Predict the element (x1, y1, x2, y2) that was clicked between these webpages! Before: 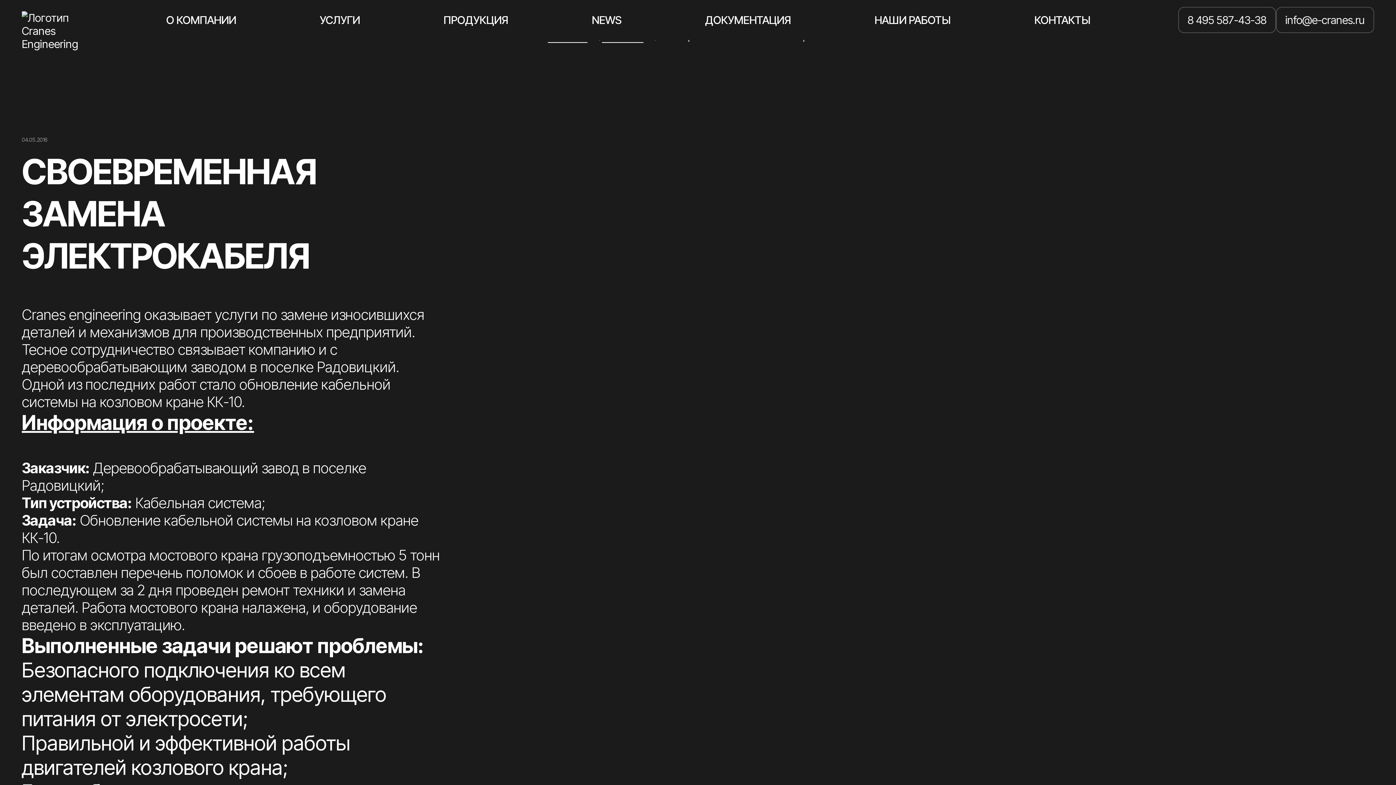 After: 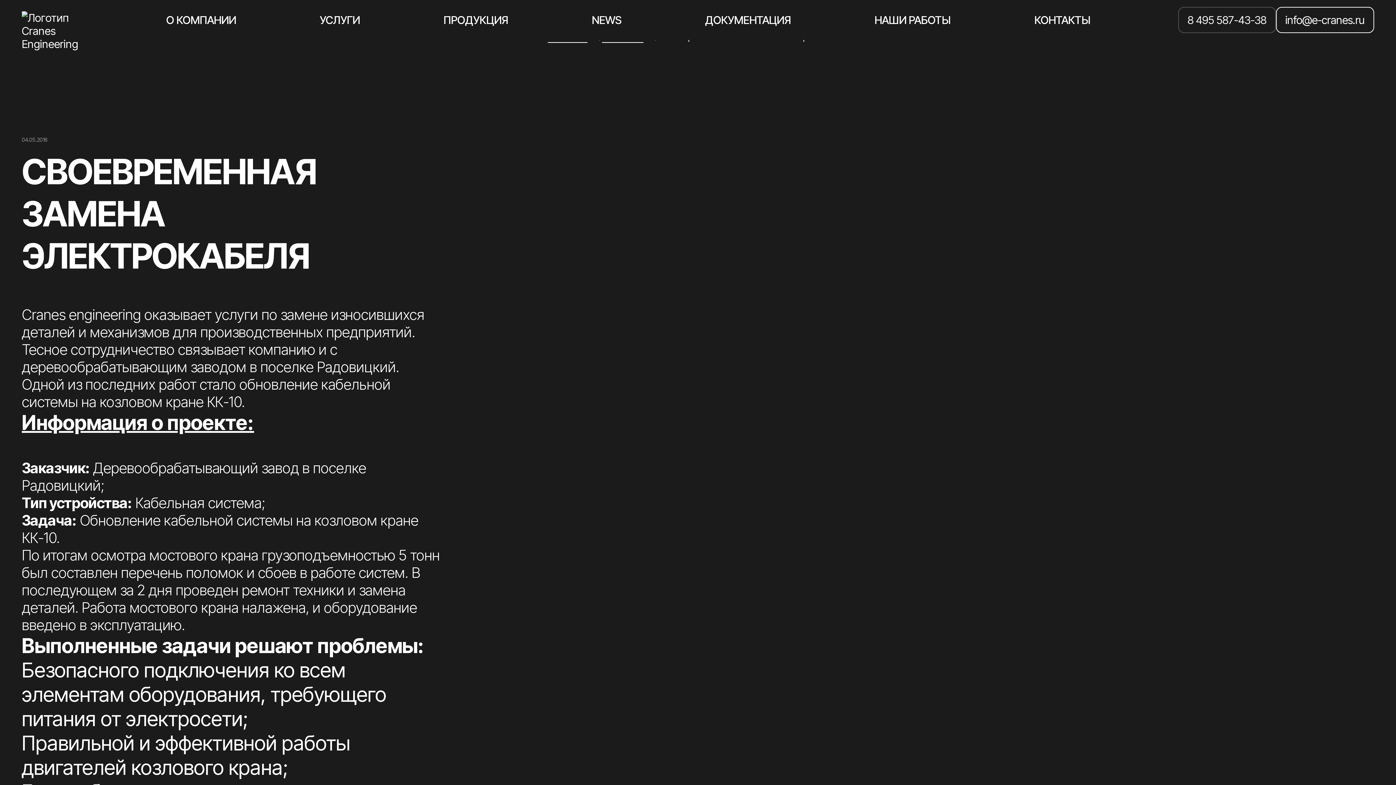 Action: bbox: (1276, 6, 1374, 33) label: info@e-cranes.ru